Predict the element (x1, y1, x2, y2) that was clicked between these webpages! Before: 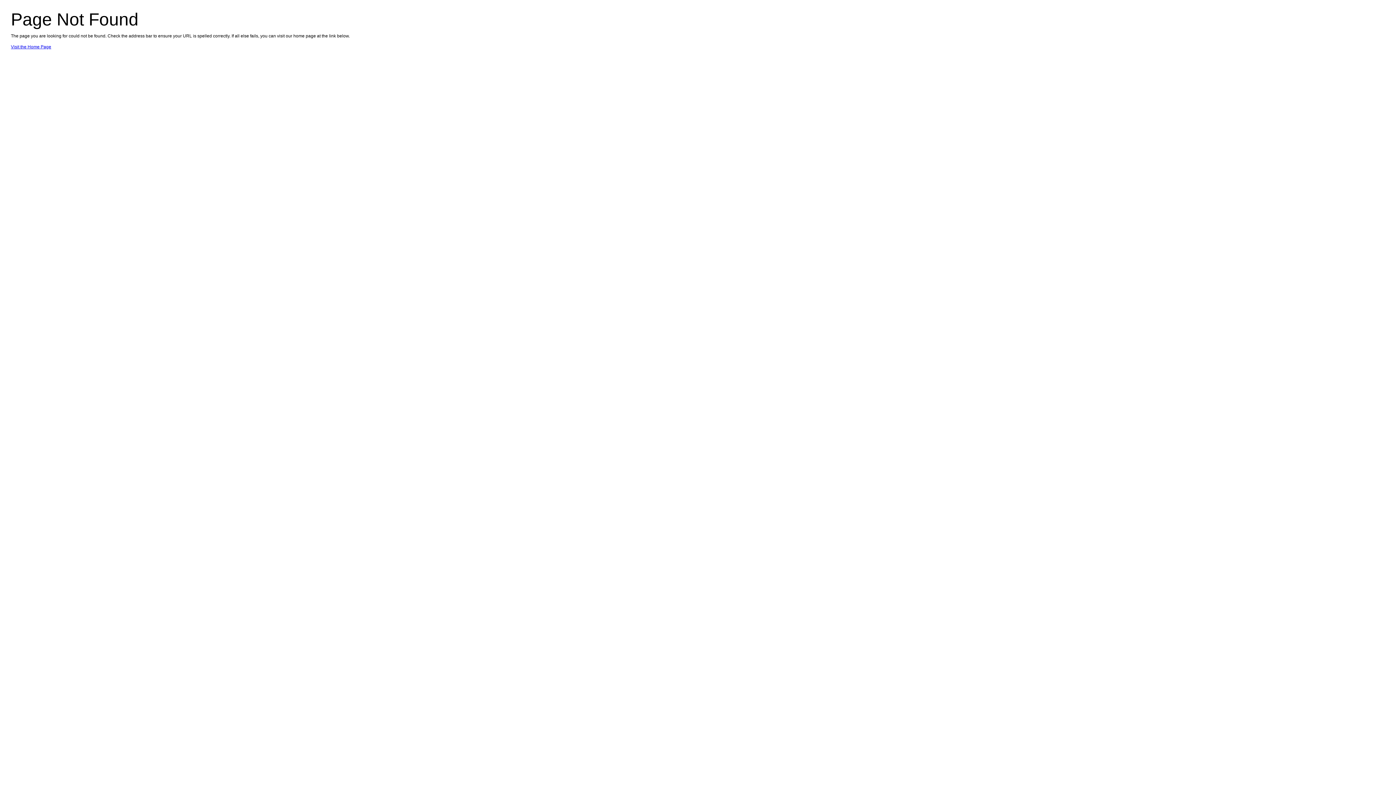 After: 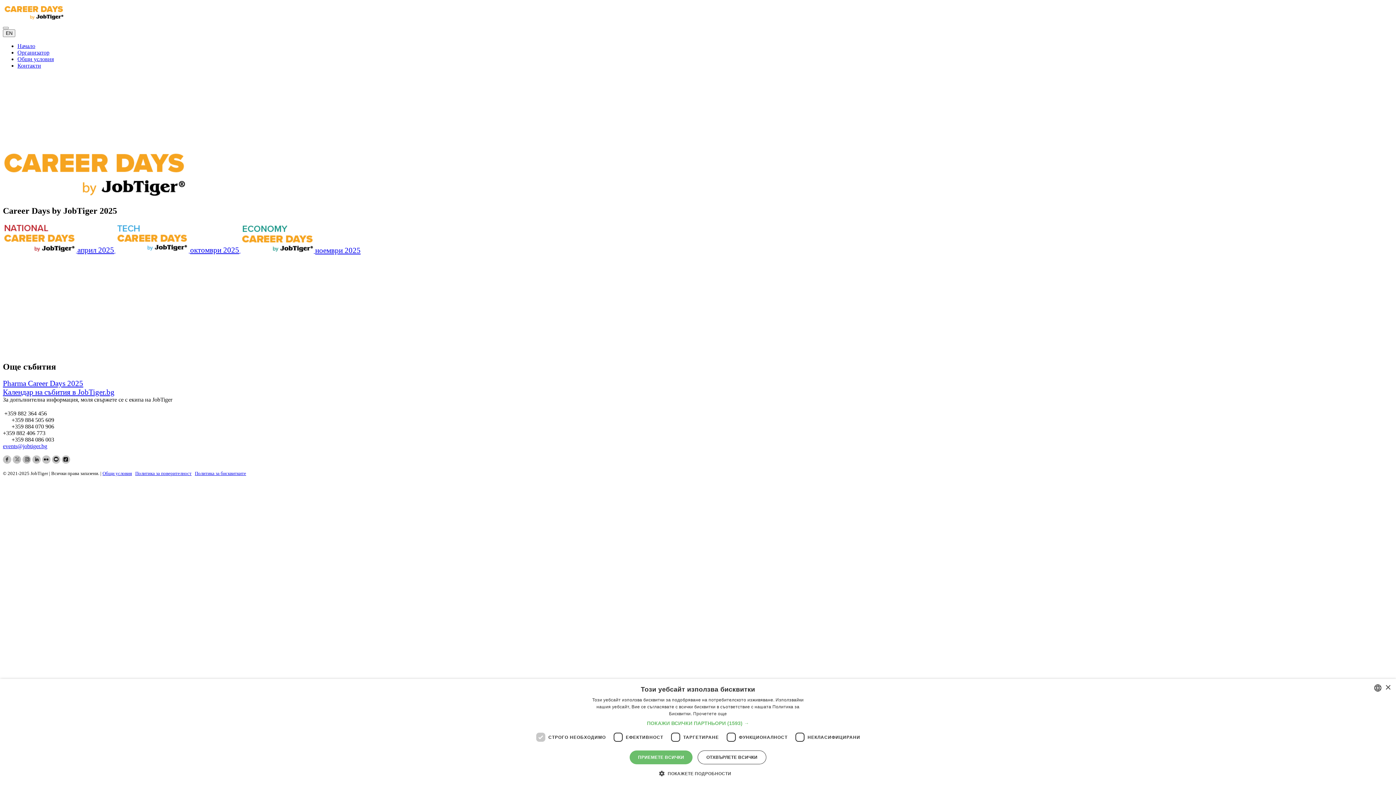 Action: label: Visit the Home Page bbox: (10, 44, 51, 49)